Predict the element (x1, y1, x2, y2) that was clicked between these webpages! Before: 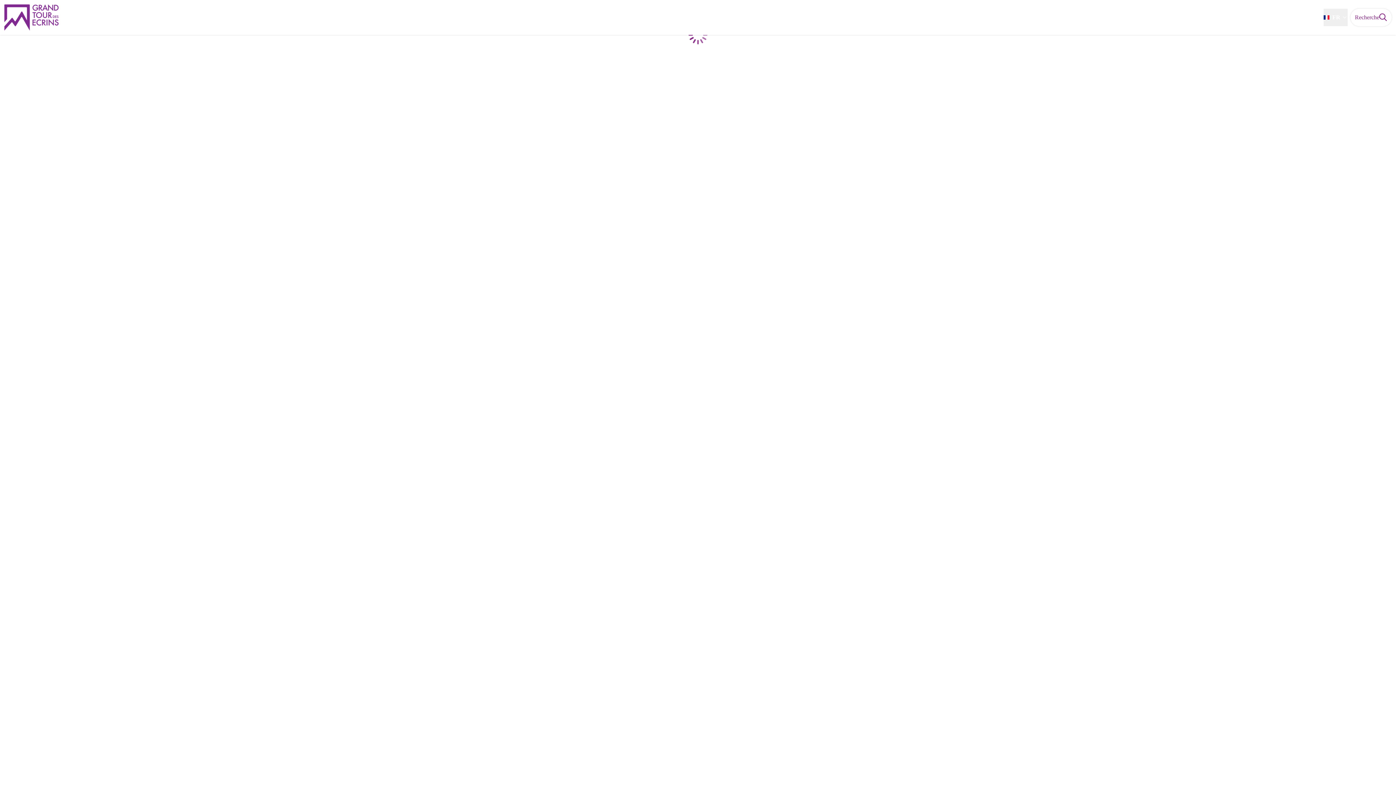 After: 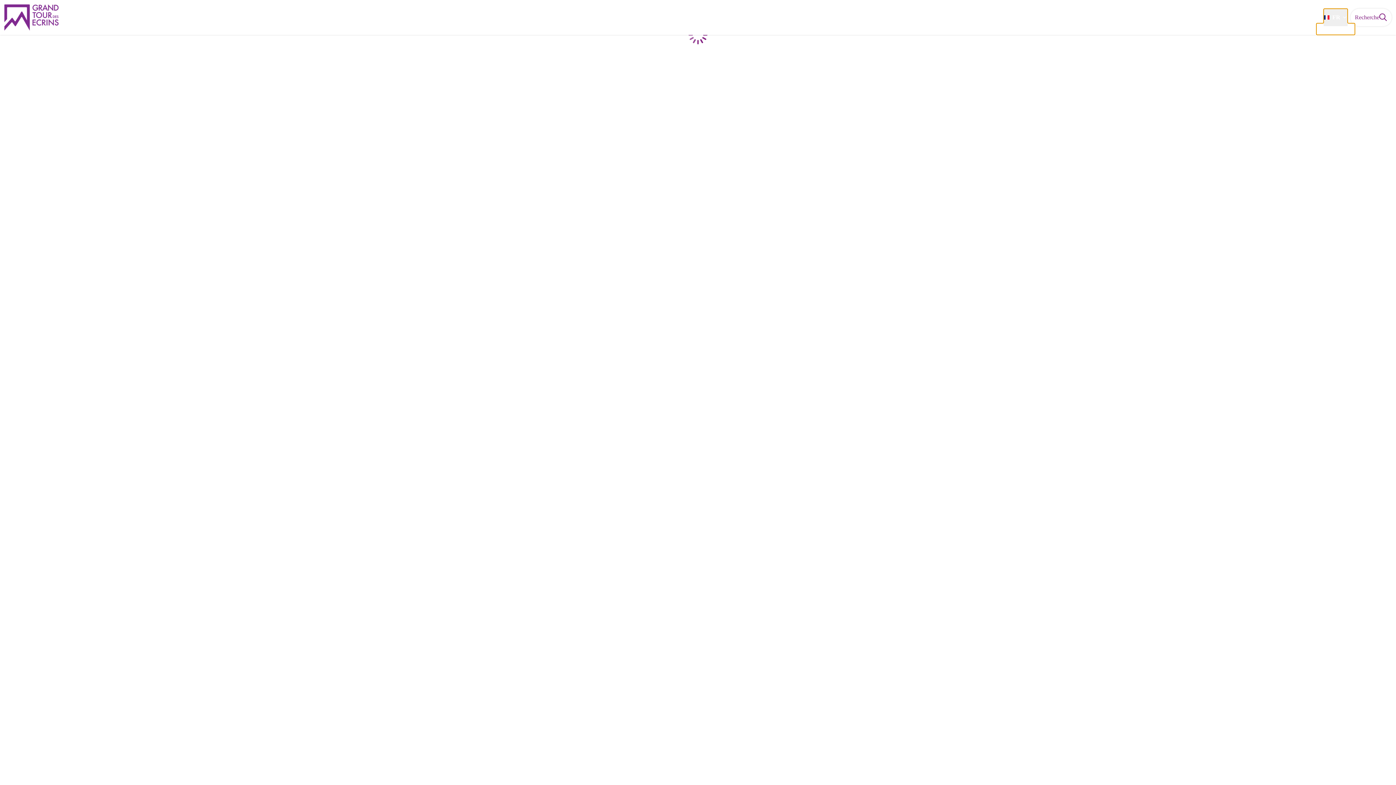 Action: label: FR bbox: (1324, 8, 1348, 26)